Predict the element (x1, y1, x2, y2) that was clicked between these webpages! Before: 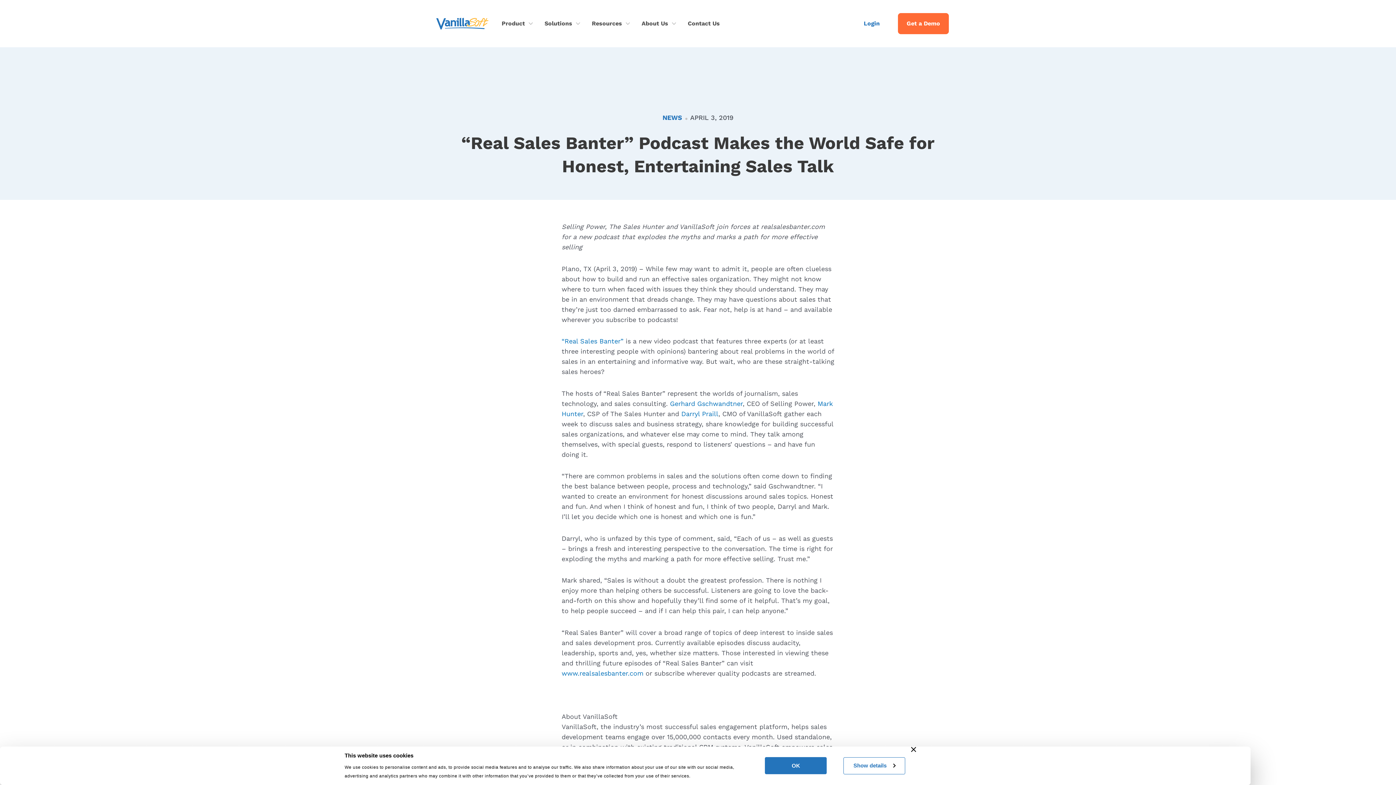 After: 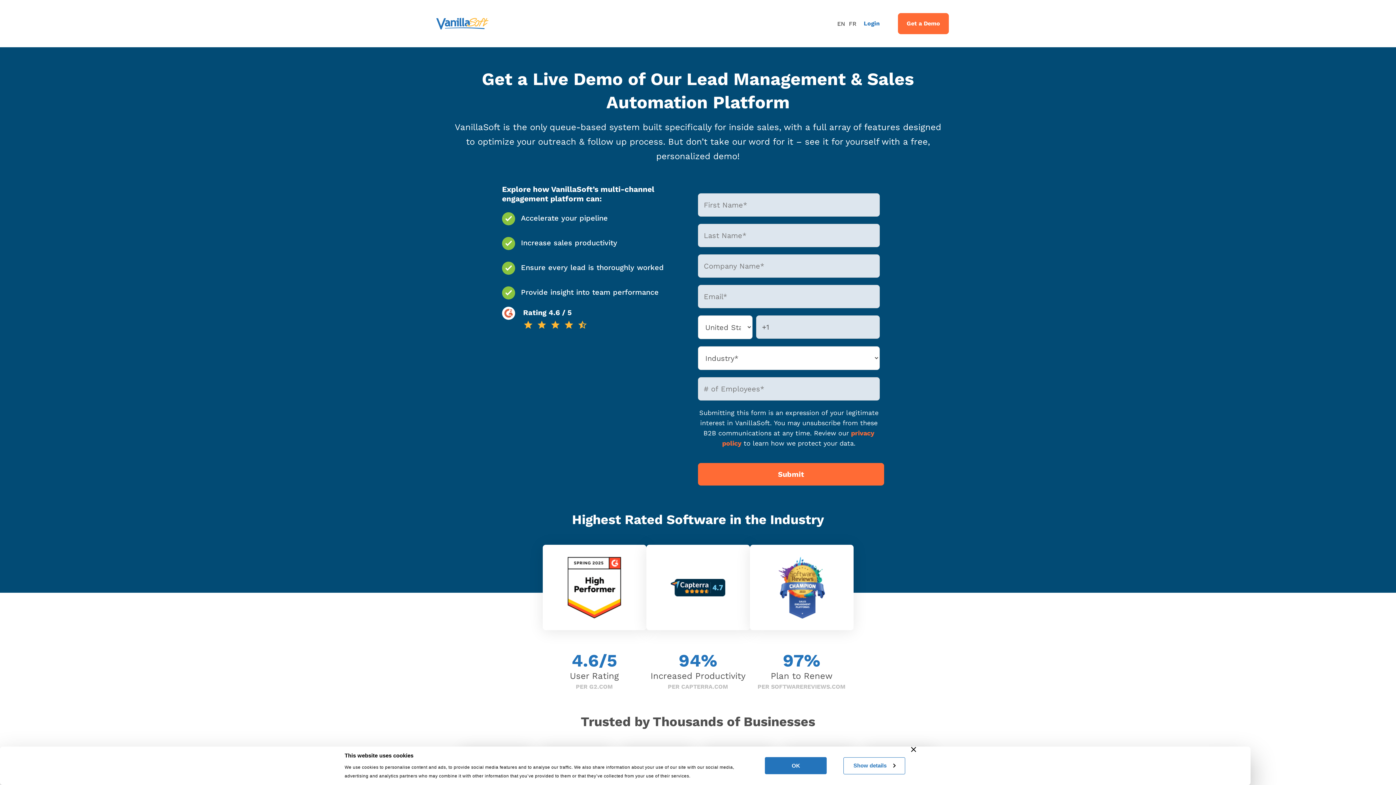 Action: bbox: (898, 13, 949, 34) label: Get a Demo